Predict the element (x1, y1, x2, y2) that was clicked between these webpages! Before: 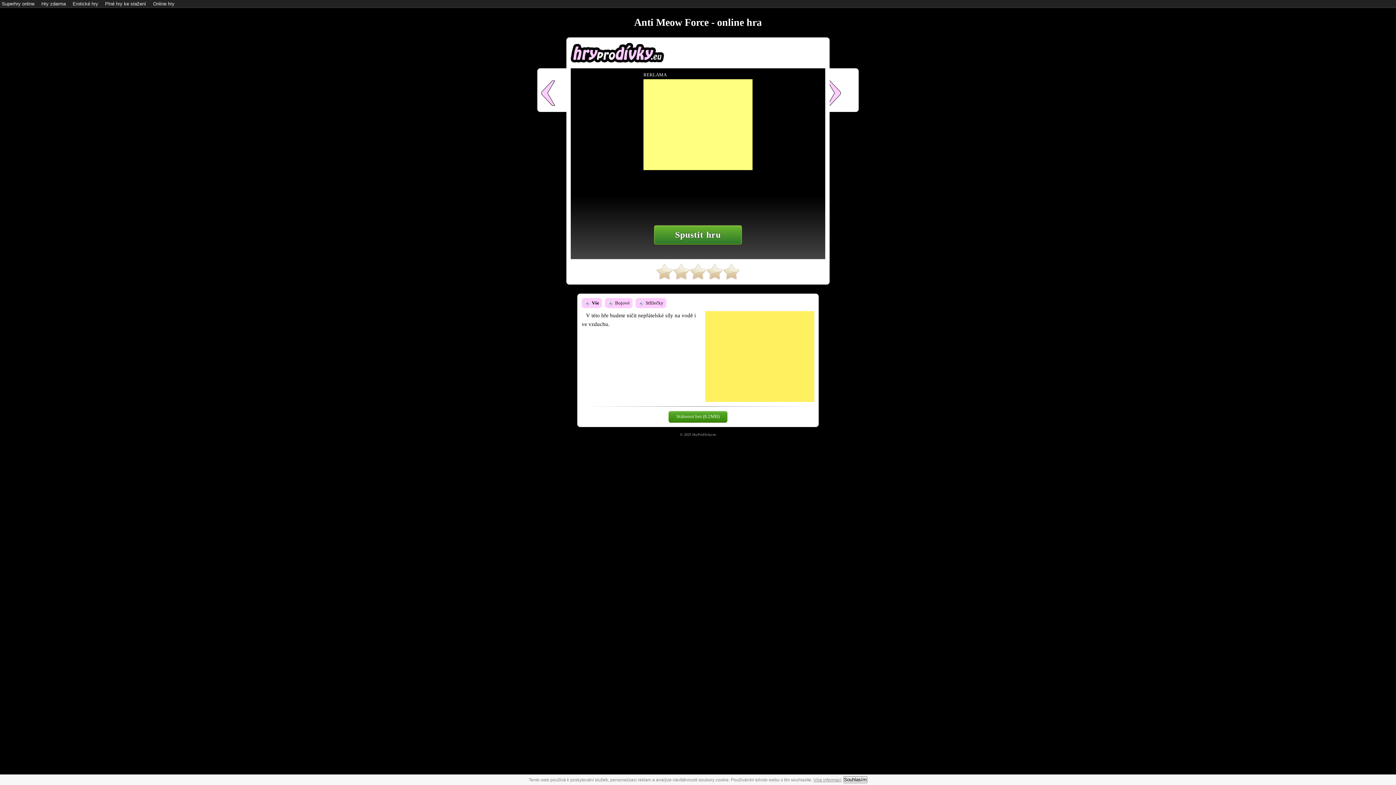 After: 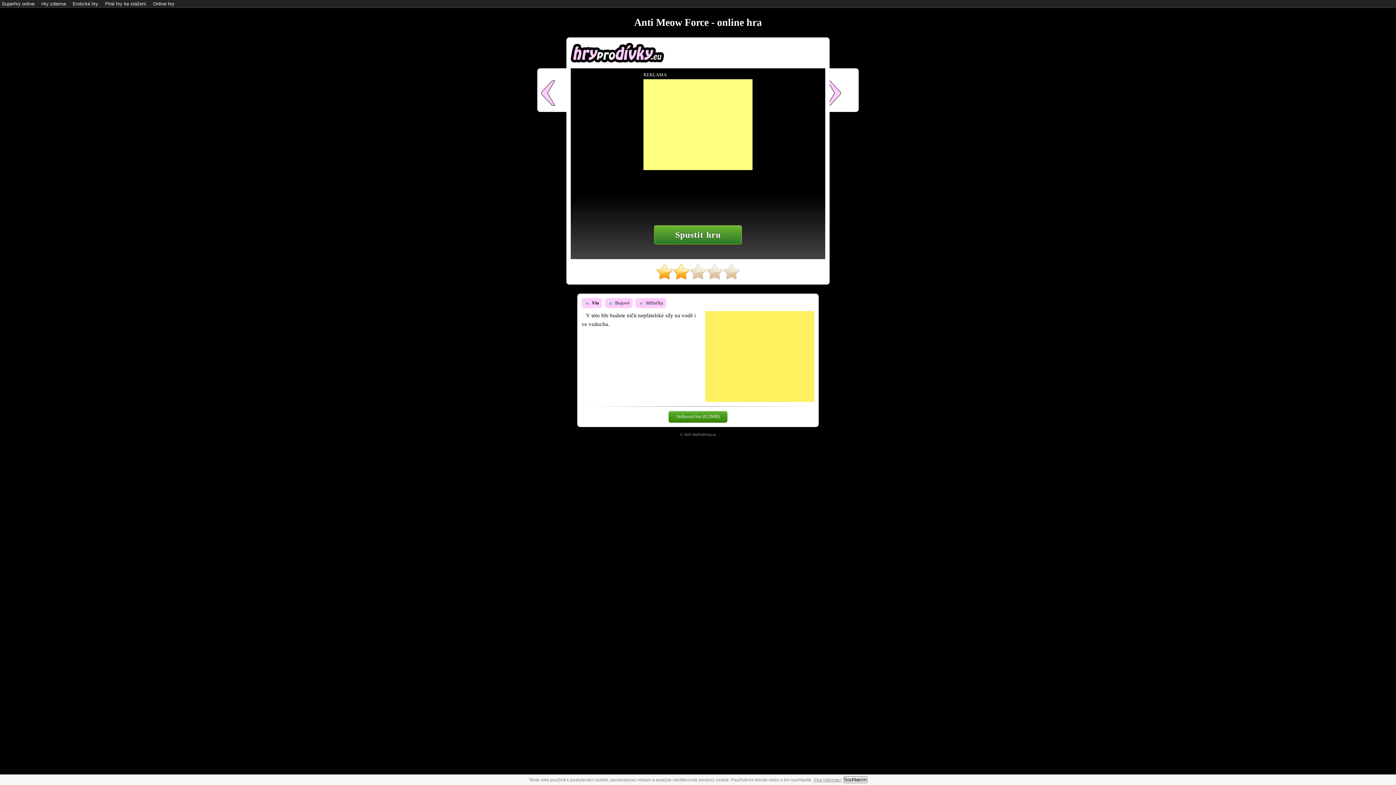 Action: label: 2 bbox: (673, 263, 689, 280)